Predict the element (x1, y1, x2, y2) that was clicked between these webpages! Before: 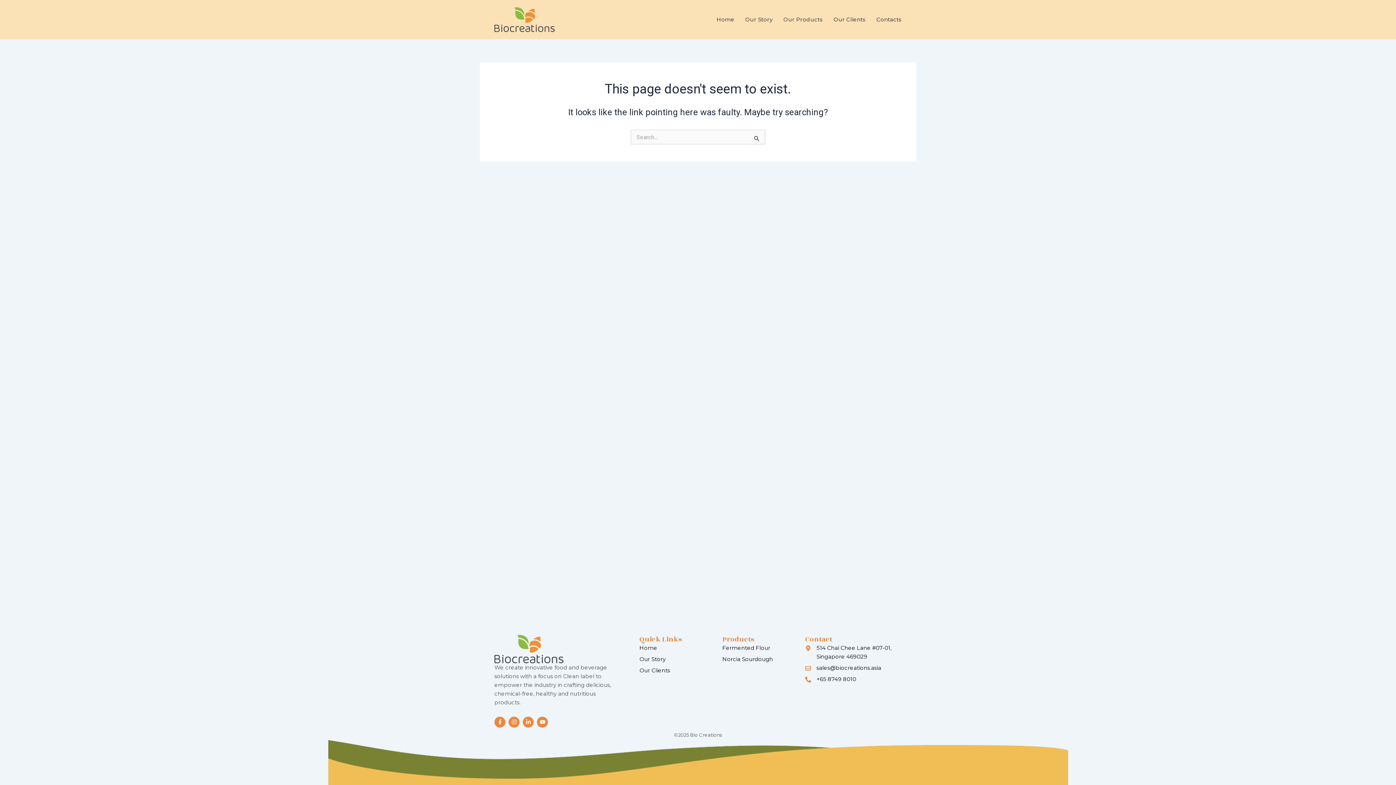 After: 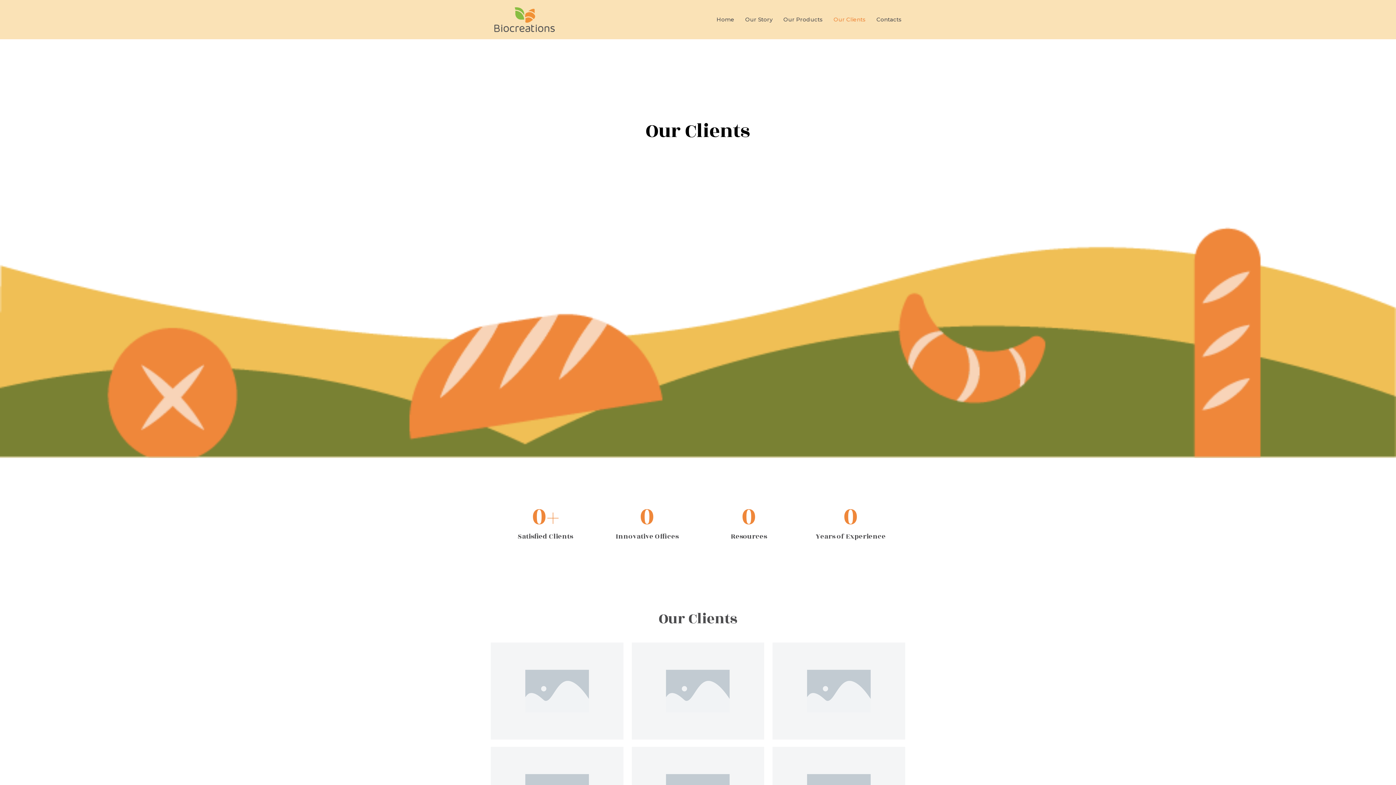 Action: label: Our Clients bbox: (833, 16, 865, 23)